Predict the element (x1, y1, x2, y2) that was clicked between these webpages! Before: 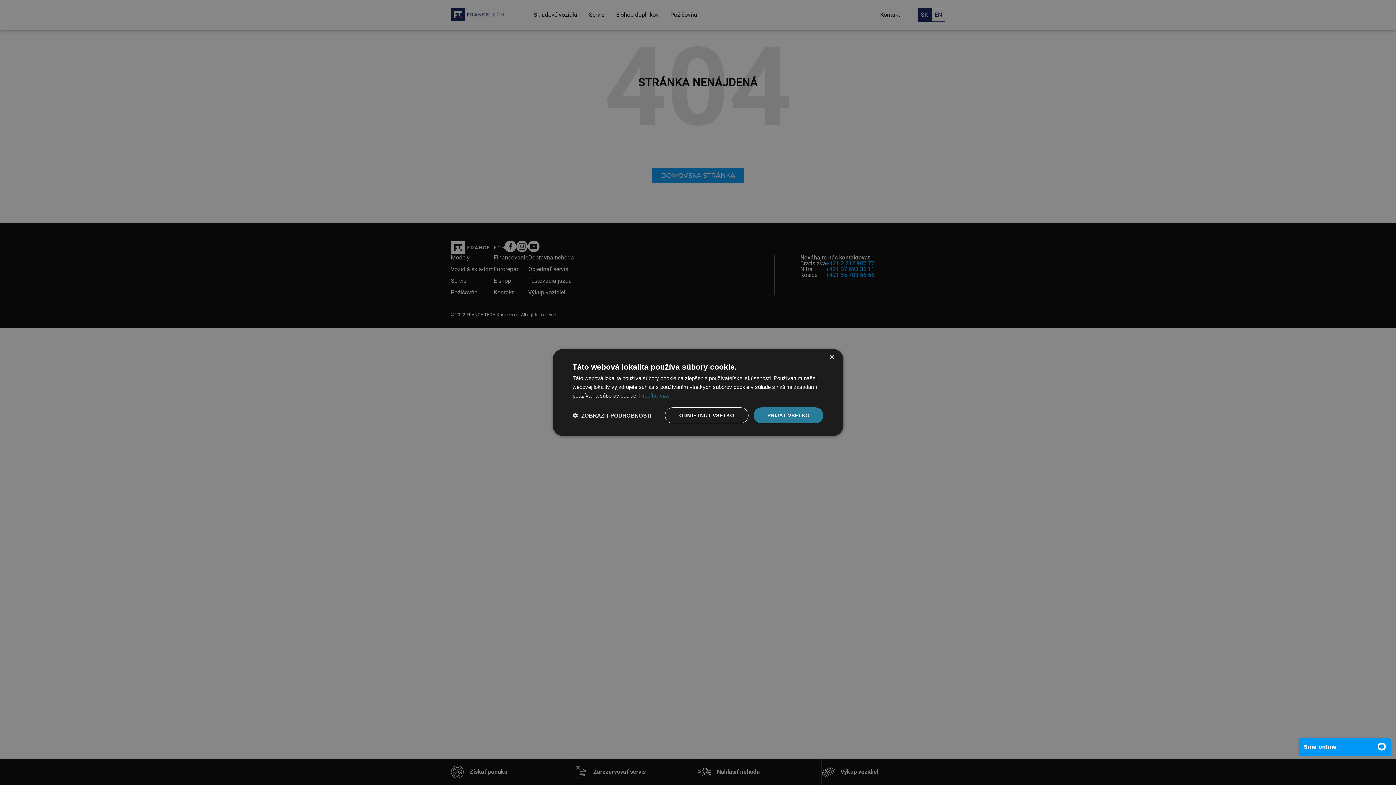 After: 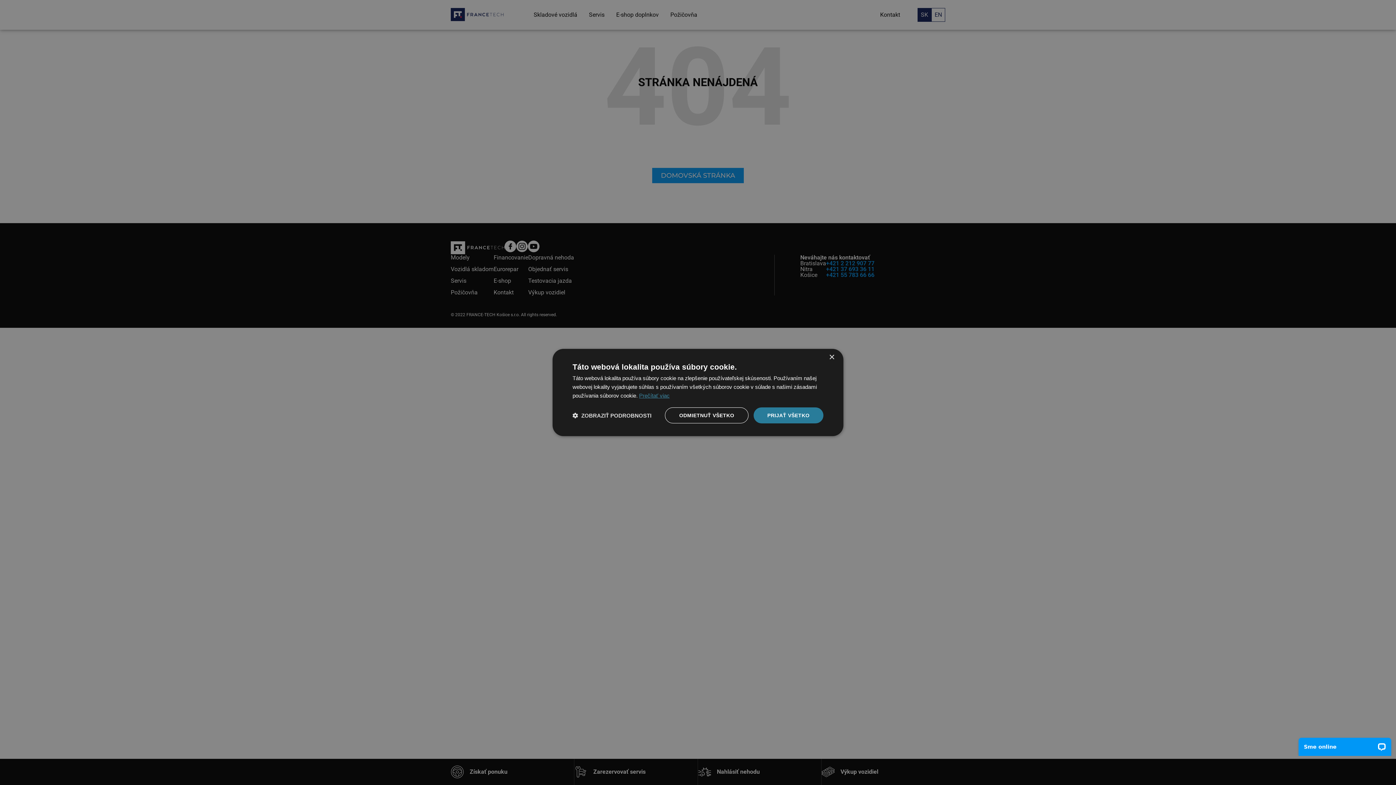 Action: bbox: (639, 392, 669, 398) label: Prečítať viac, opens a new window